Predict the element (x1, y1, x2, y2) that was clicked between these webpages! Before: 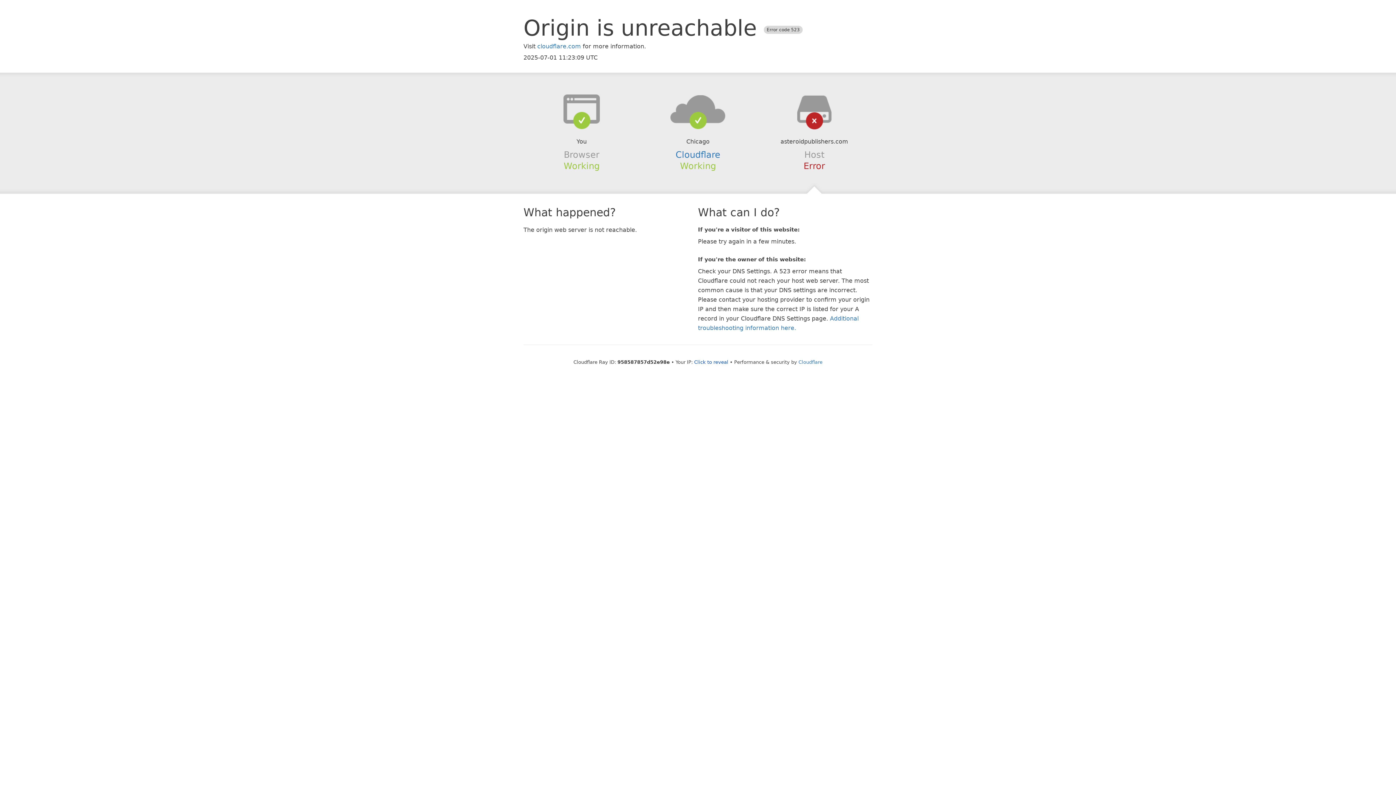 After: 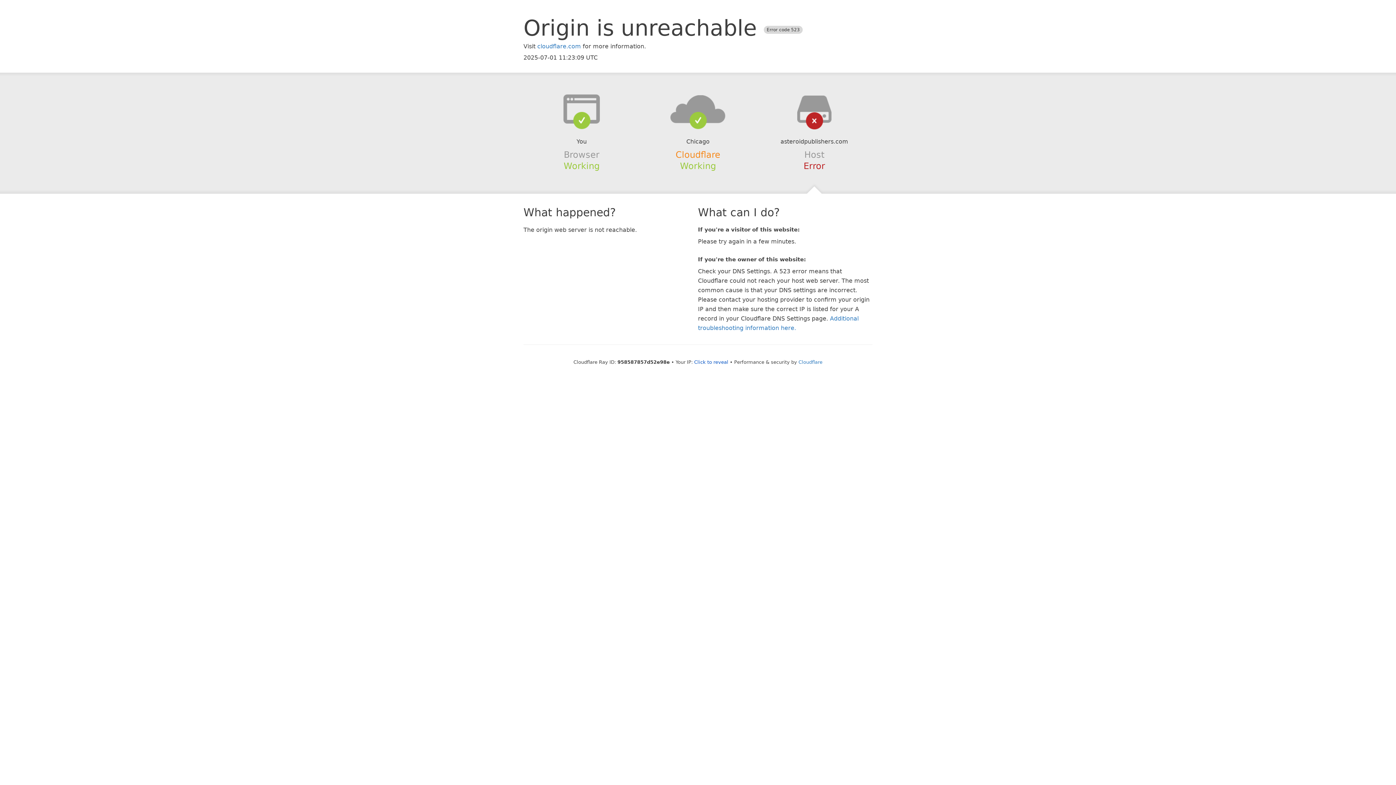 Action: bbox: (675, 149, 720, 159) label: Cloudflare